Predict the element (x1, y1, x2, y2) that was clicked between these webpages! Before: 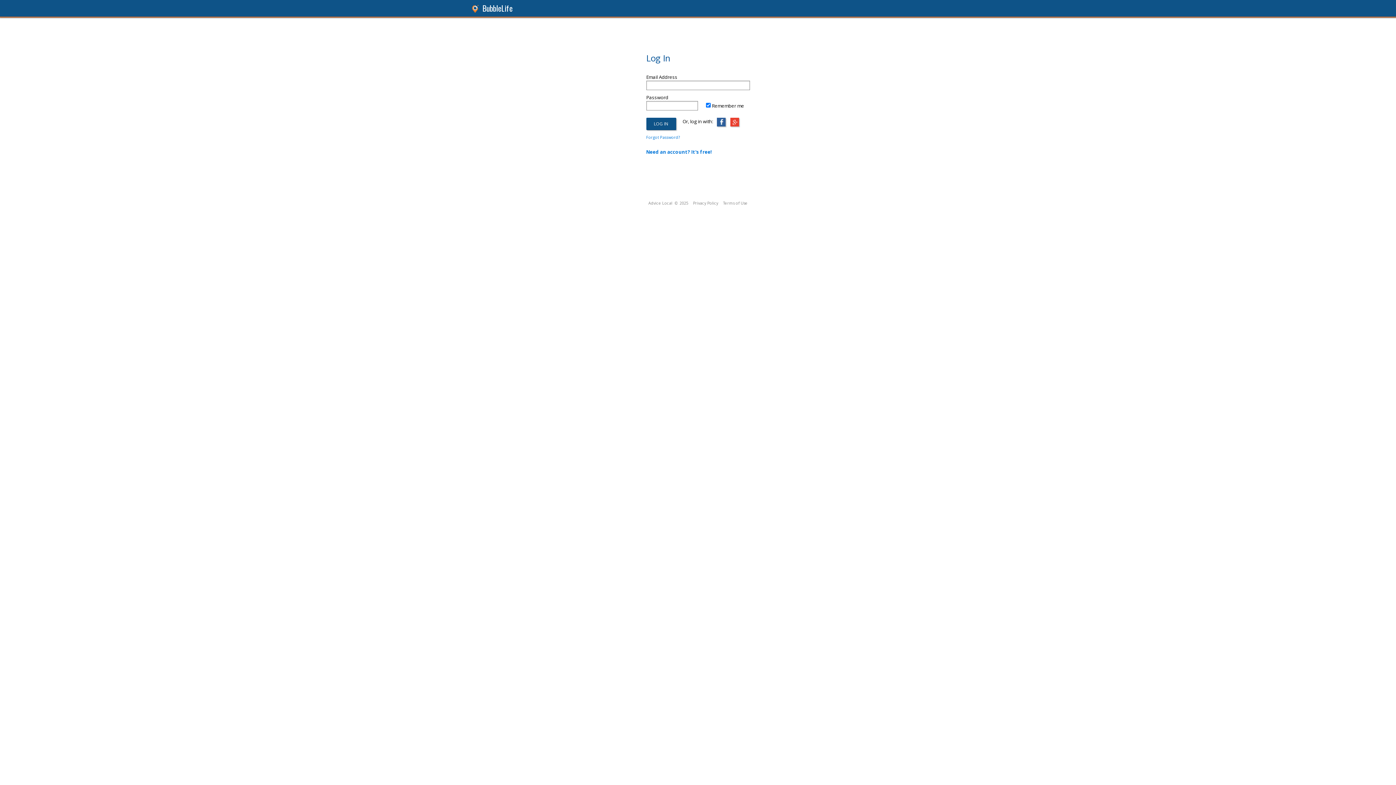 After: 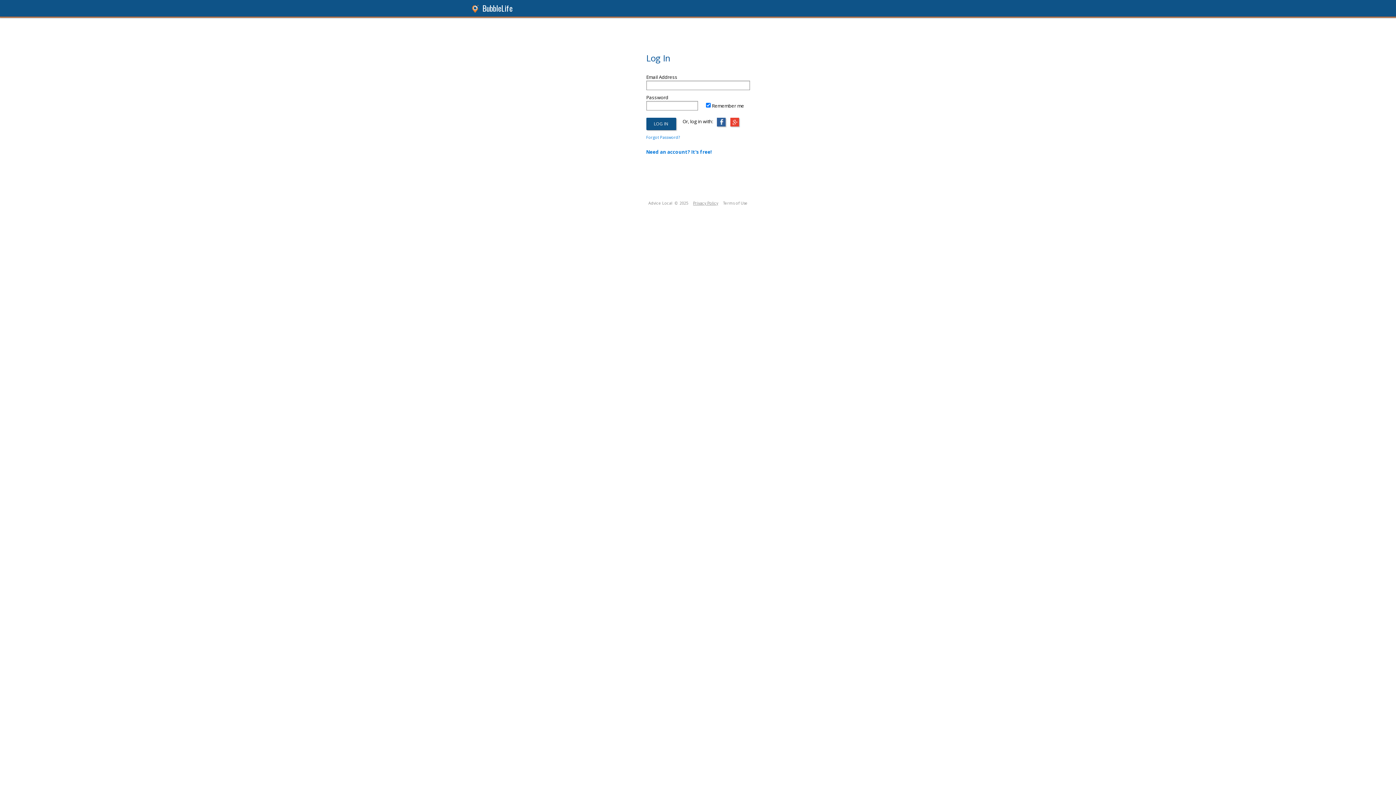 Action: bbox: (693, 200, 718, 205) label: Privacy Policy